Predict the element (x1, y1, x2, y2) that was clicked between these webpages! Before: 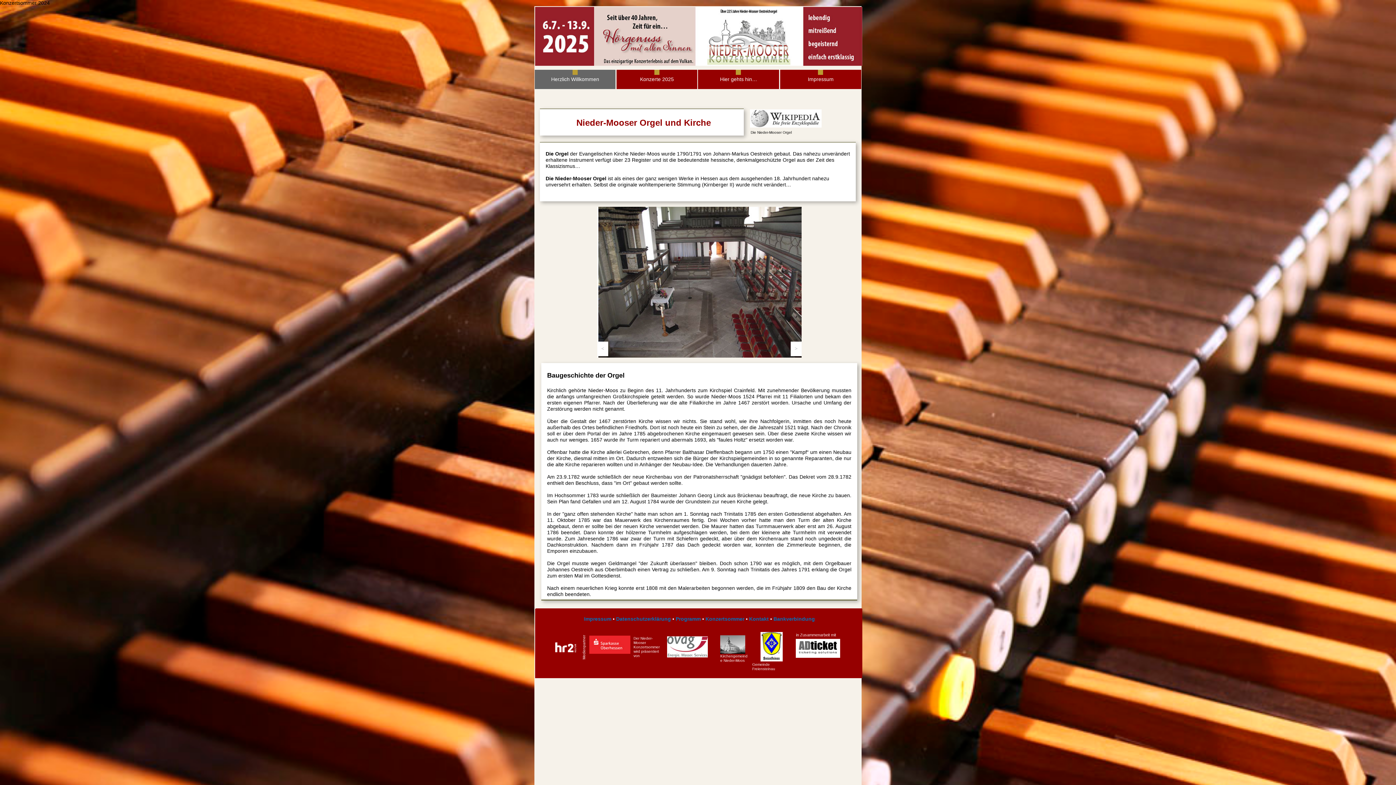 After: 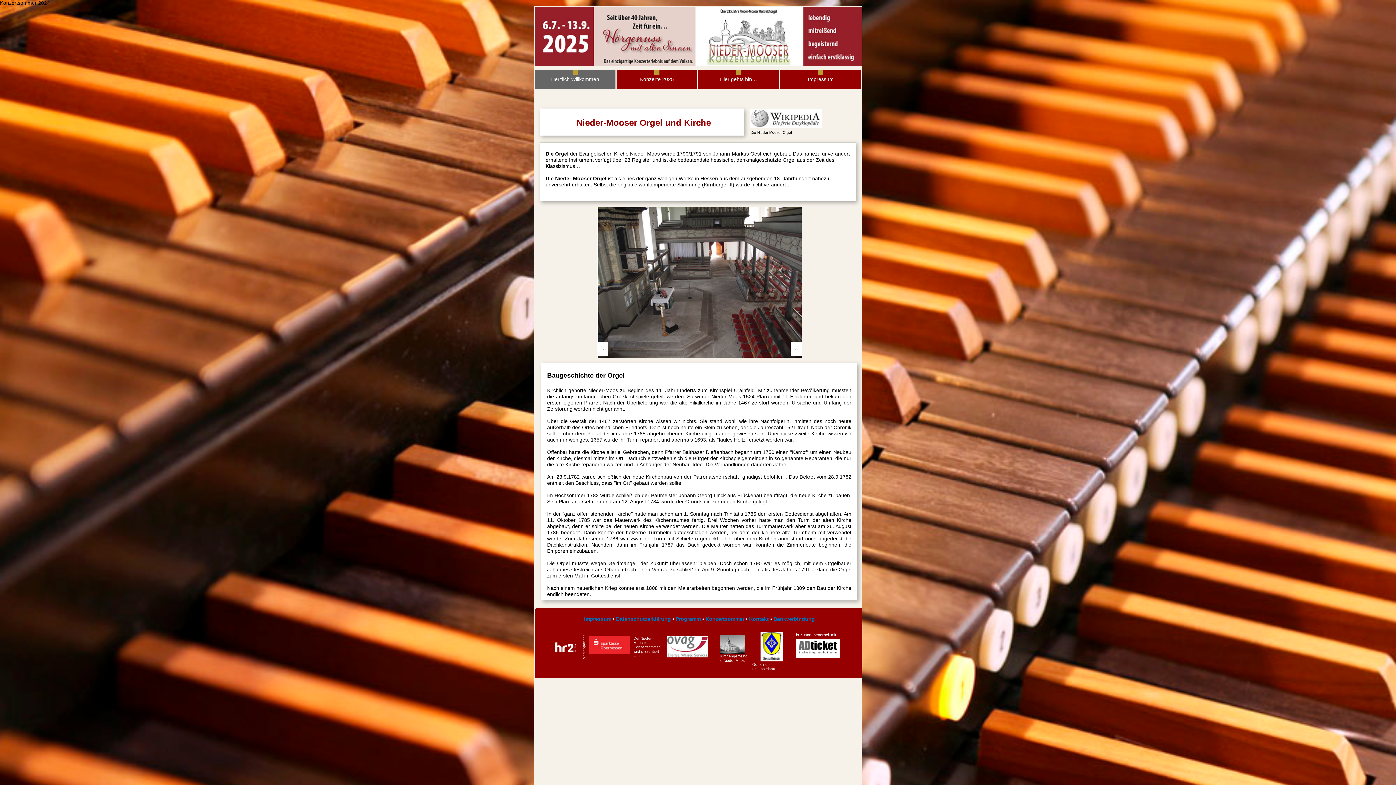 Action: label: Gemeinde Freiensteinau bbox: (752, 663, 793, 671)